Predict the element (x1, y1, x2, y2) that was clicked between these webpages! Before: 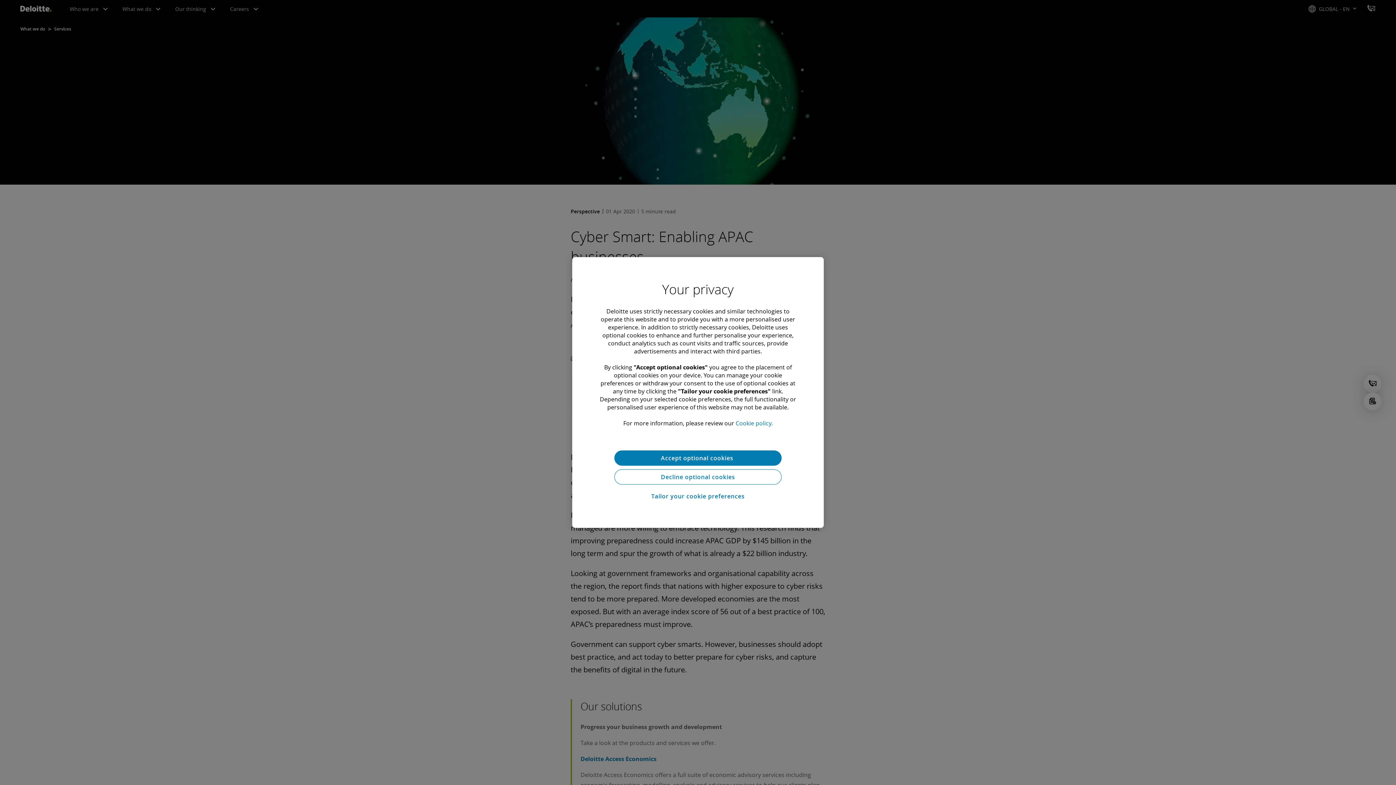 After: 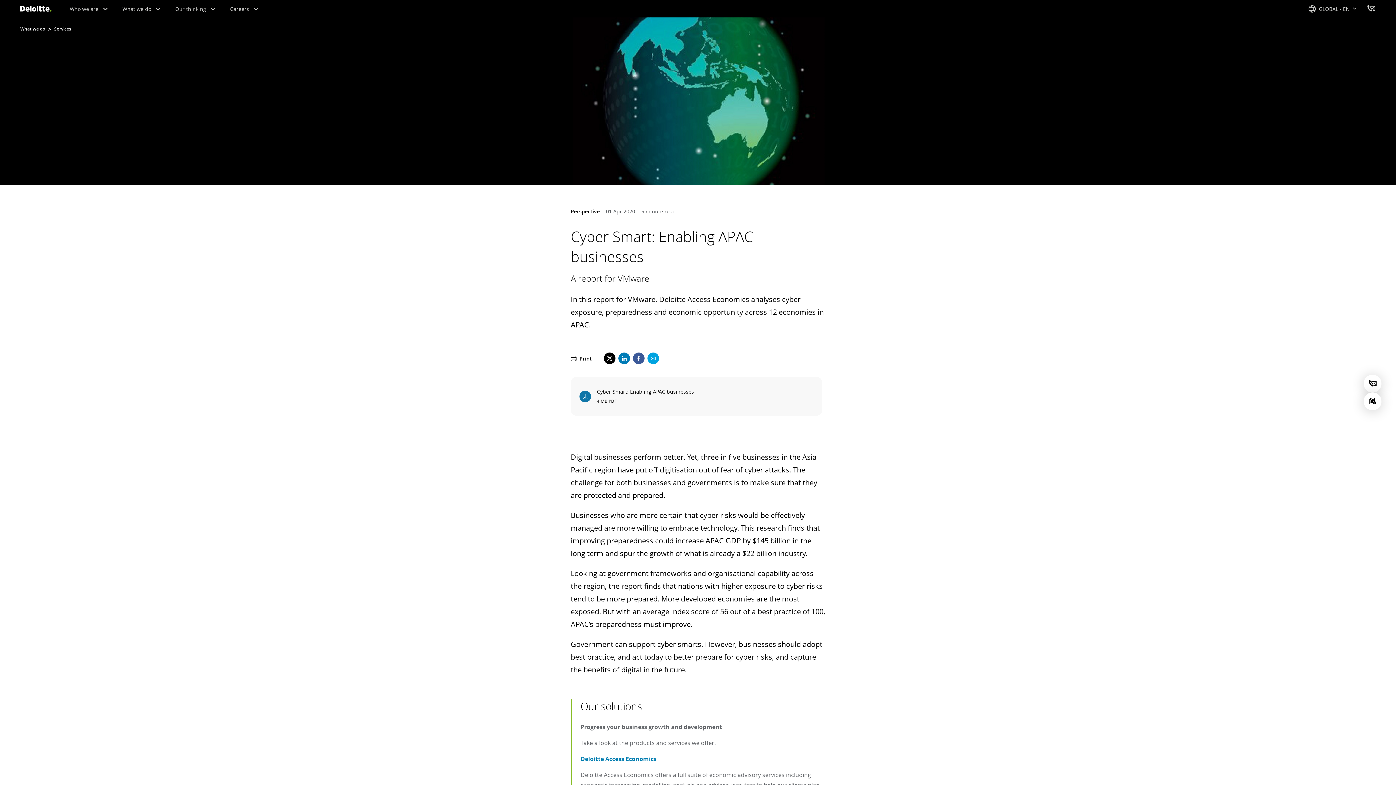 Action: bbox: (614, 469, 781, 484) label: Decline optional cookies